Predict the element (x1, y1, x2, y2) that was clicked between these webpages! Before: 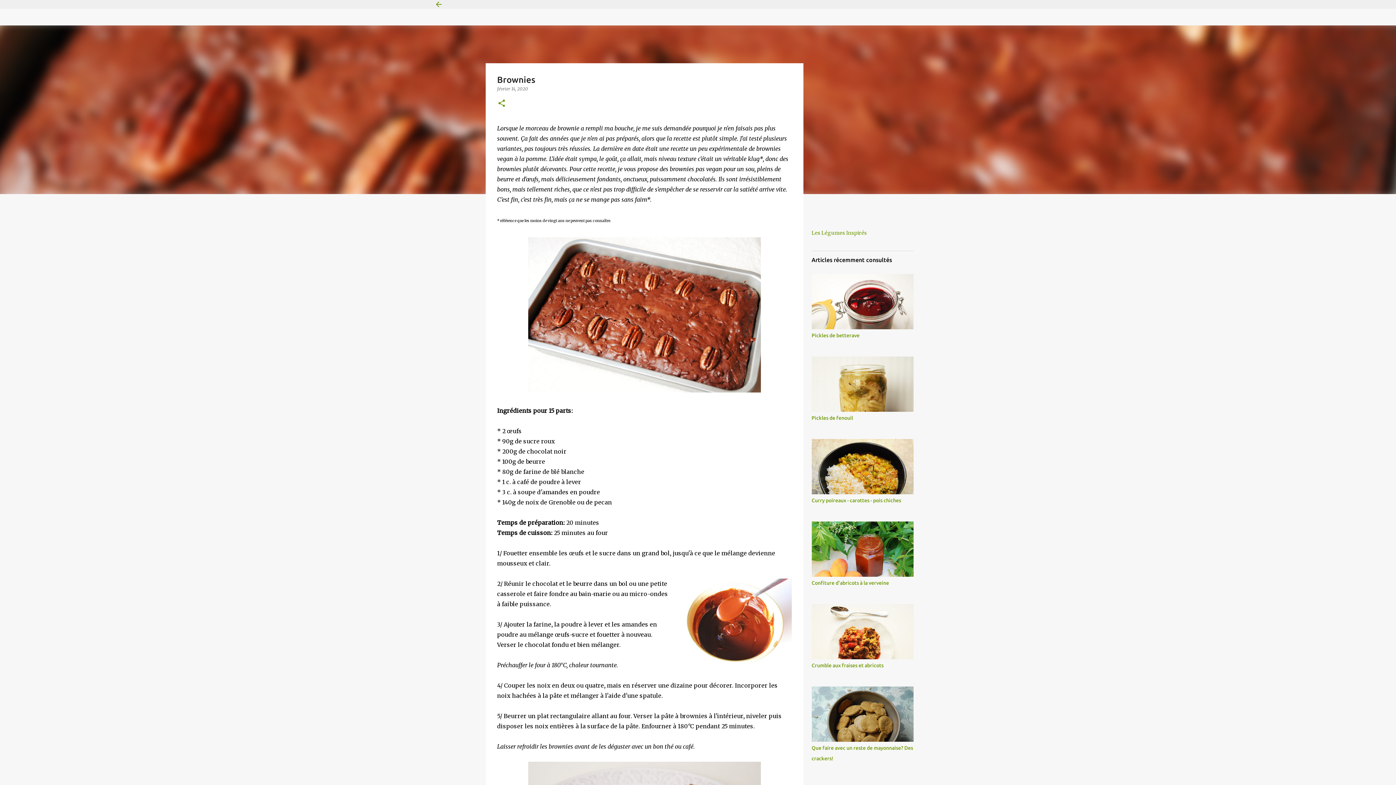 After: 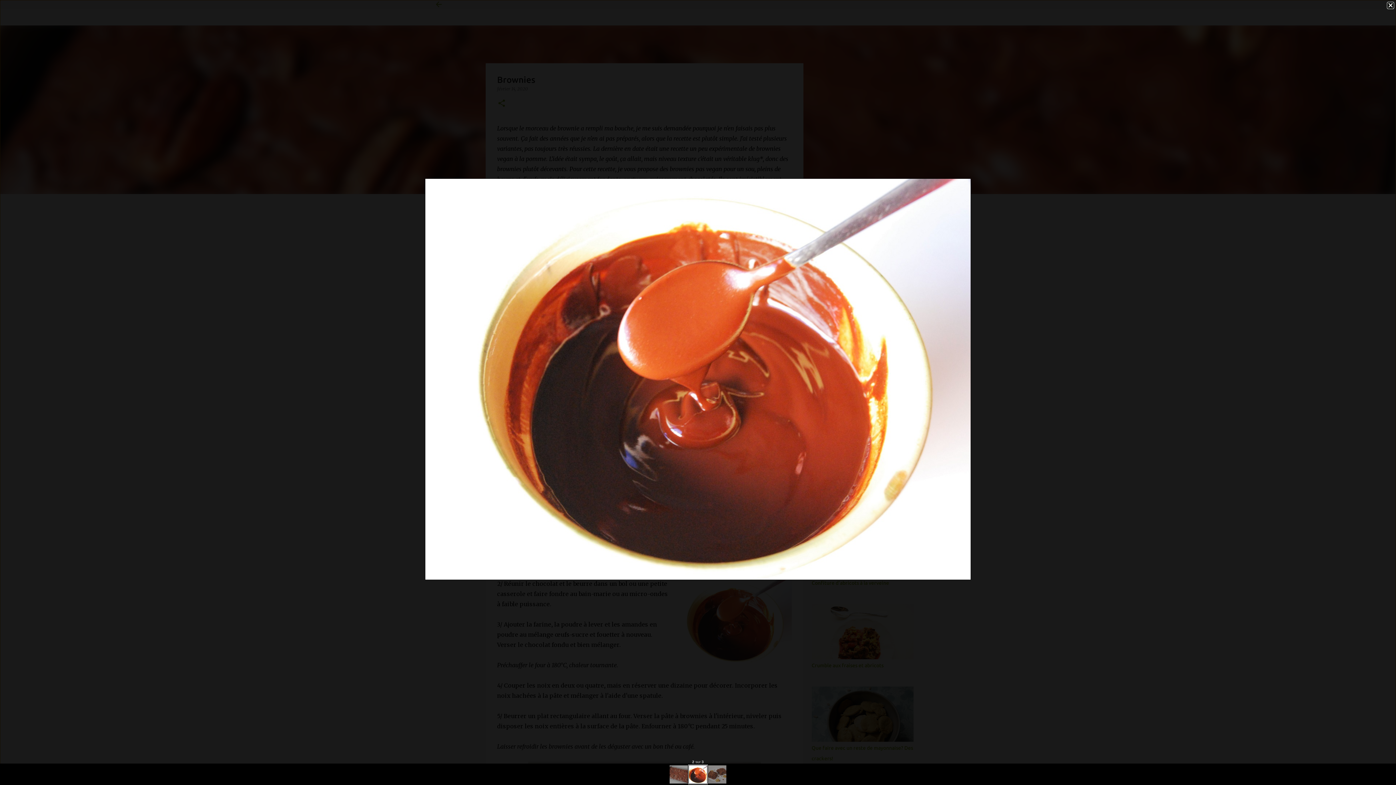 Action: bbox: (675, 578, 791, 667)